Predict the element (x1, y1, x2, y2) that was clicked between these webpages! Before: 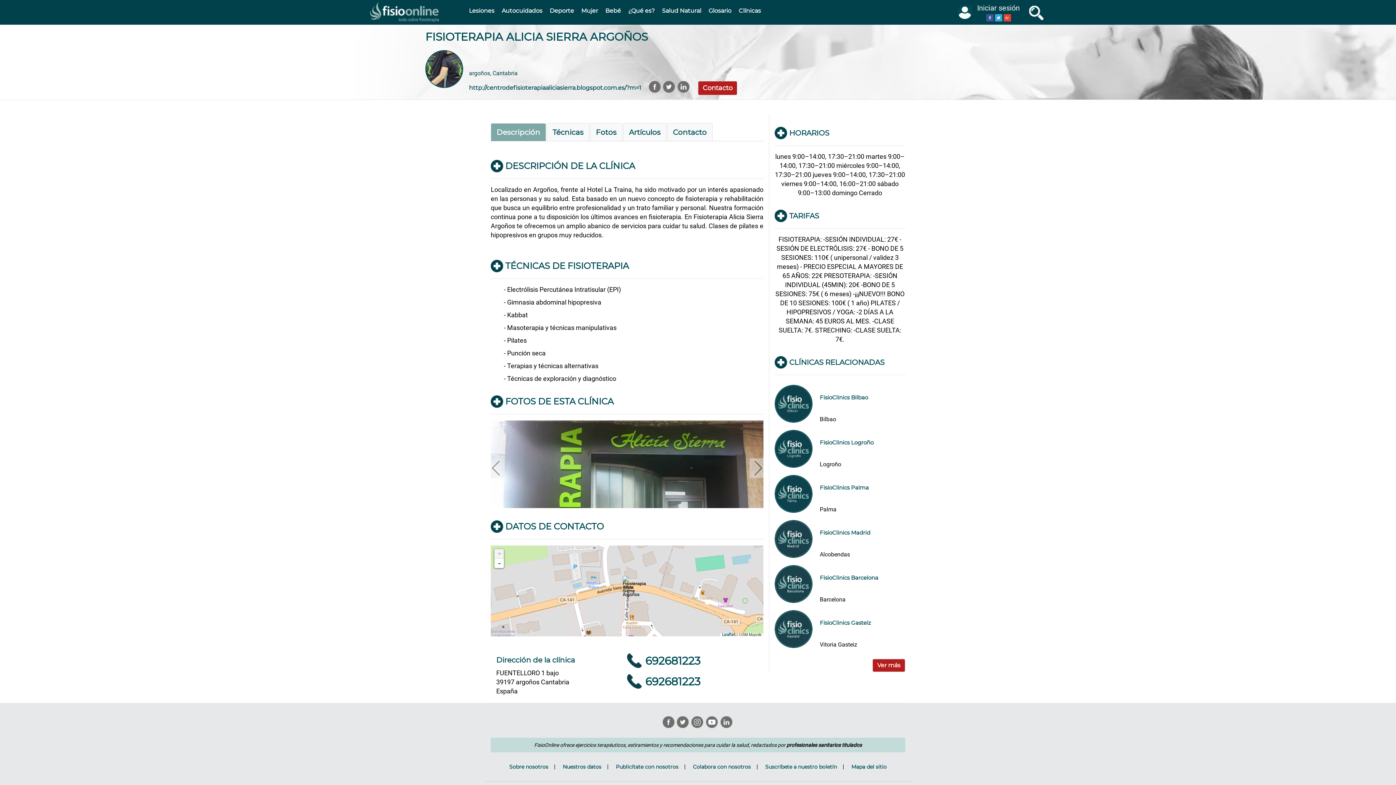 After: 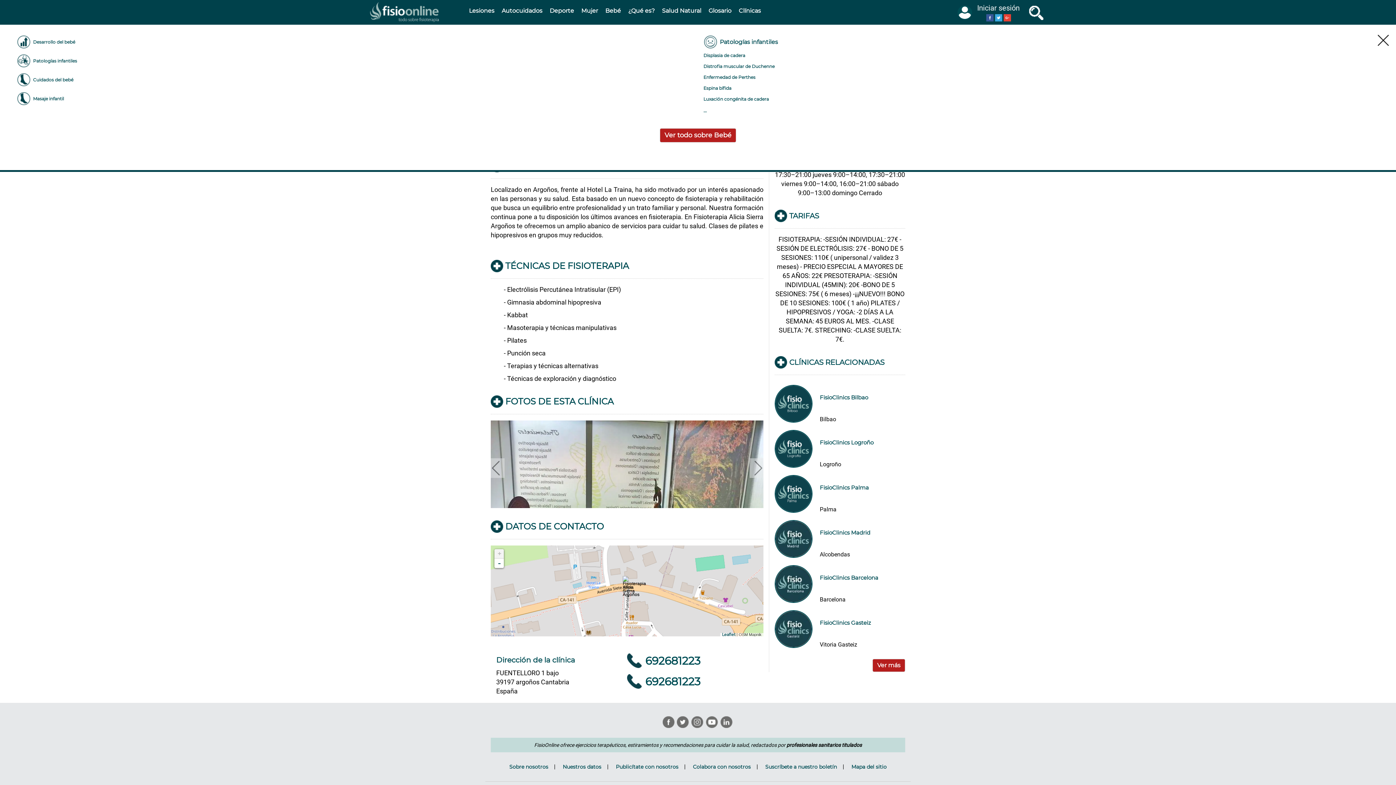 Action: label: Bebé bbox: (601, 0, 624, 21)